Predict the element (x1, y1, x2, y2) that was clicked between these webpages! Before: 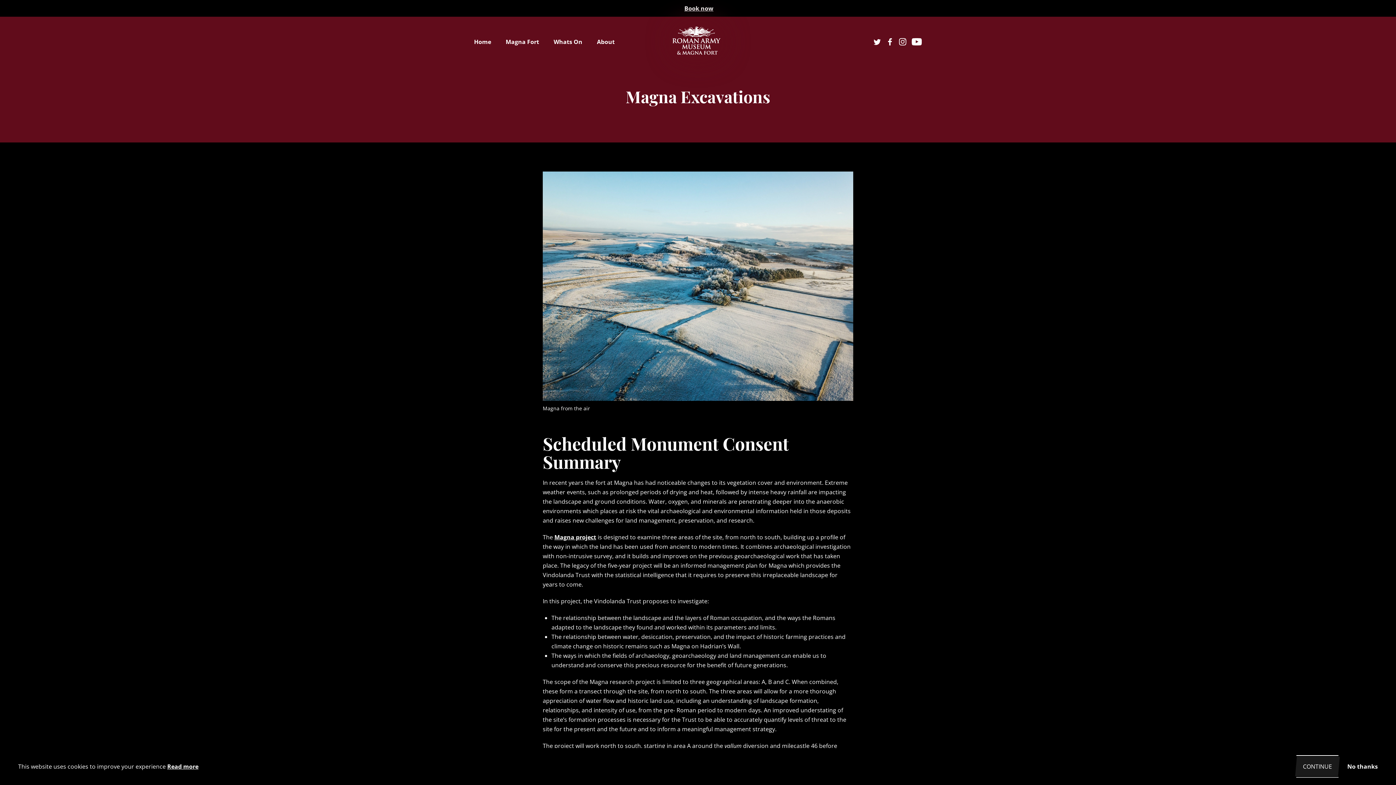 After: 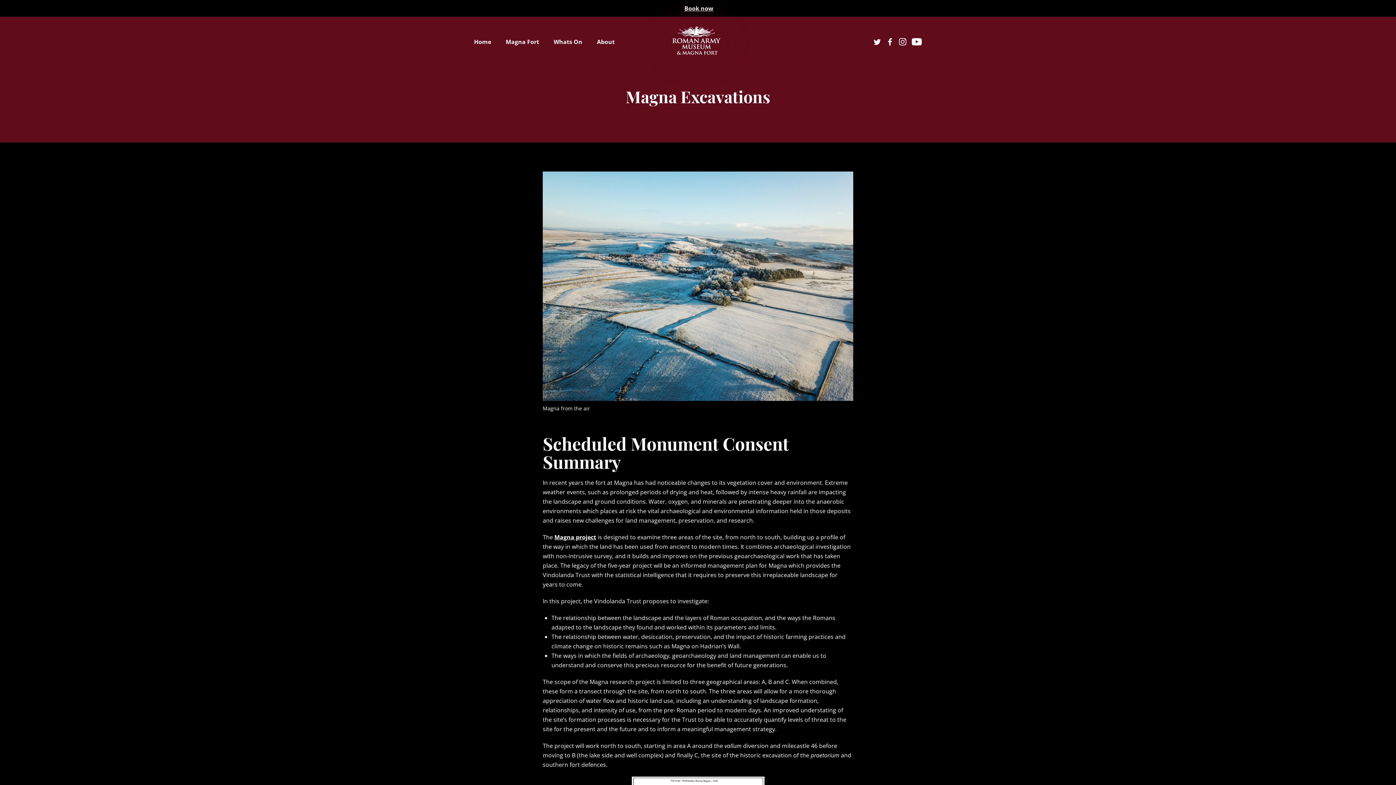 Action: label: No thanks bbox: (1347, 763, 1378, 770)